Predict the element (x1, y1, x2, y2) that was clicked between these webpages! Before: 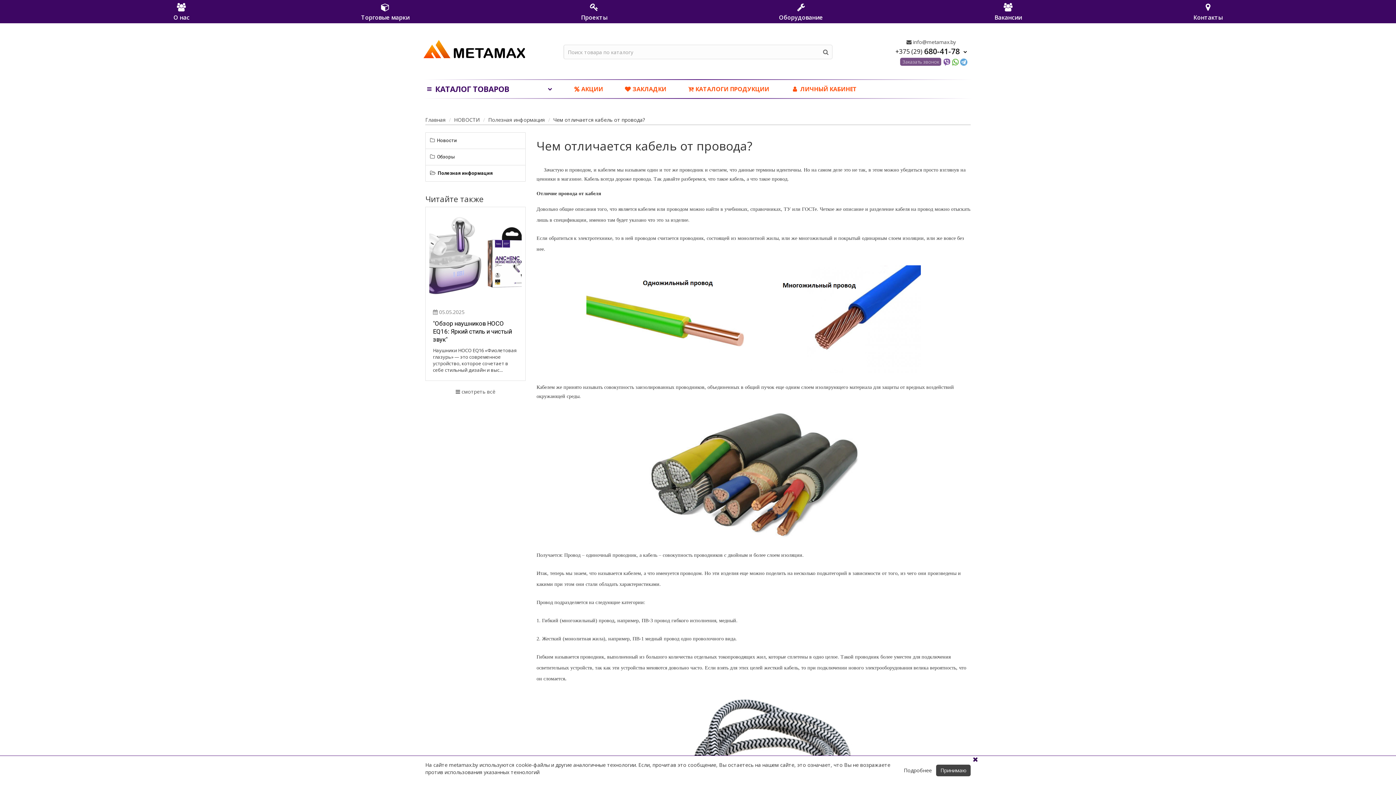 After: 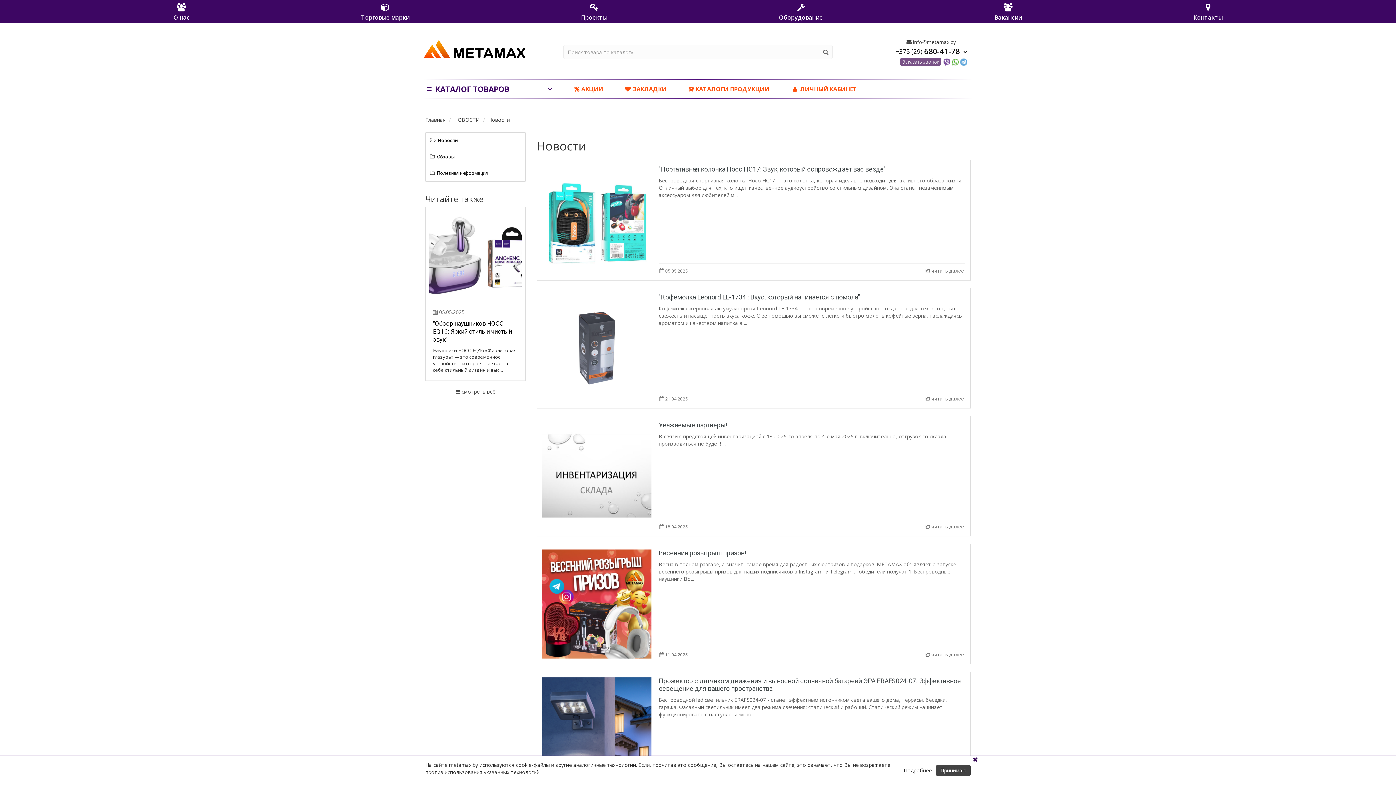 Action: bbox: (425, 132, 525, 149) label:  Новости